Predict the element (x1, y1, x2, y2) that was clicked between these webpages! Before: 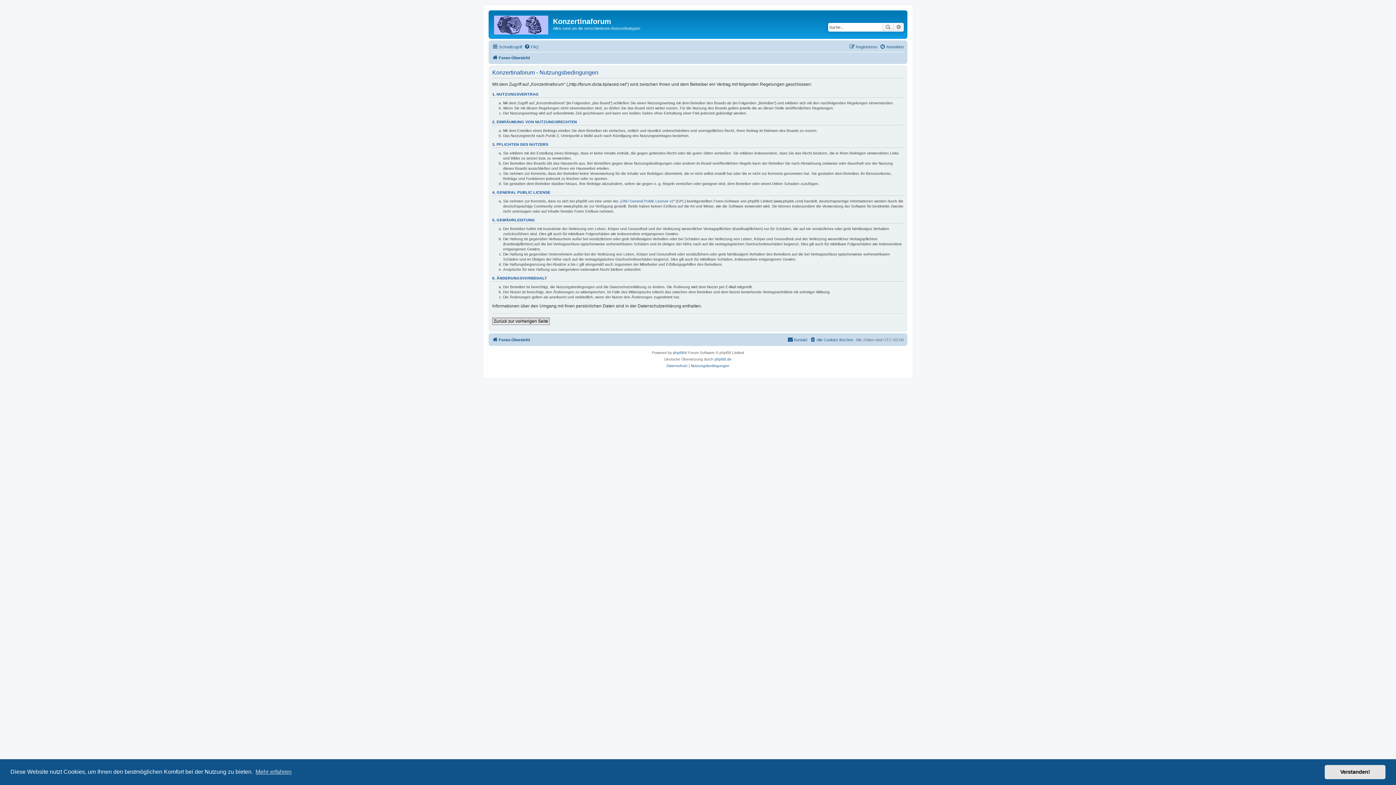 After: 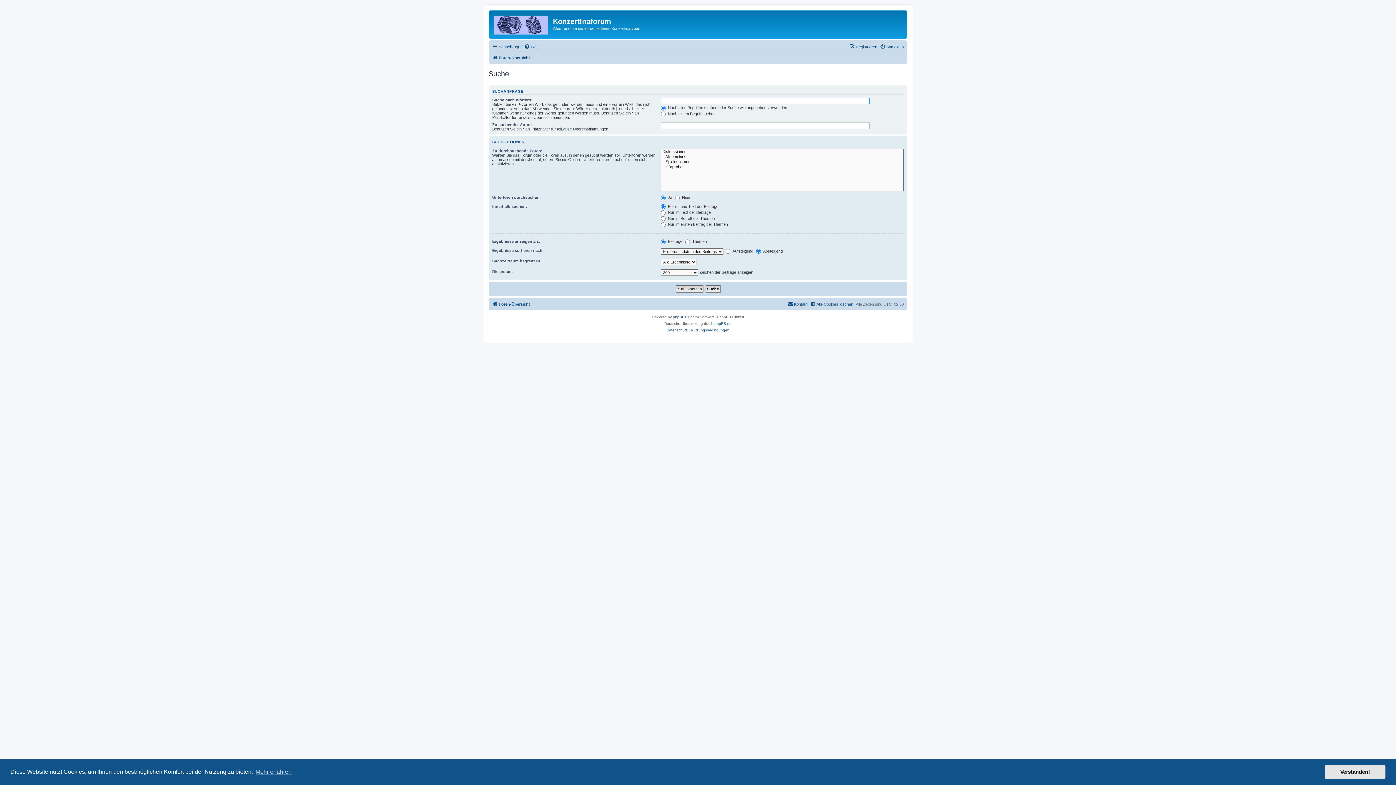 Action: bbox: (882, 22, 893, 31) label: Suche